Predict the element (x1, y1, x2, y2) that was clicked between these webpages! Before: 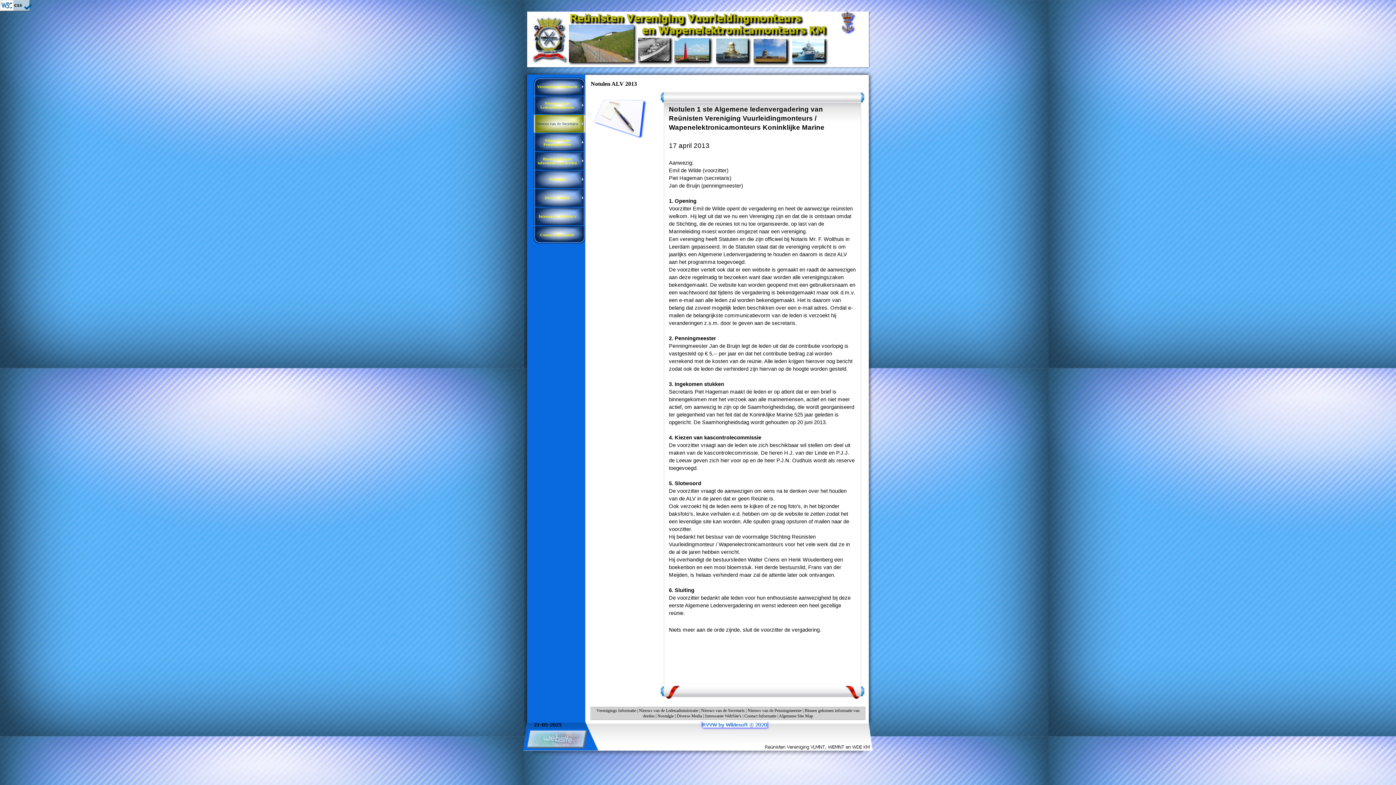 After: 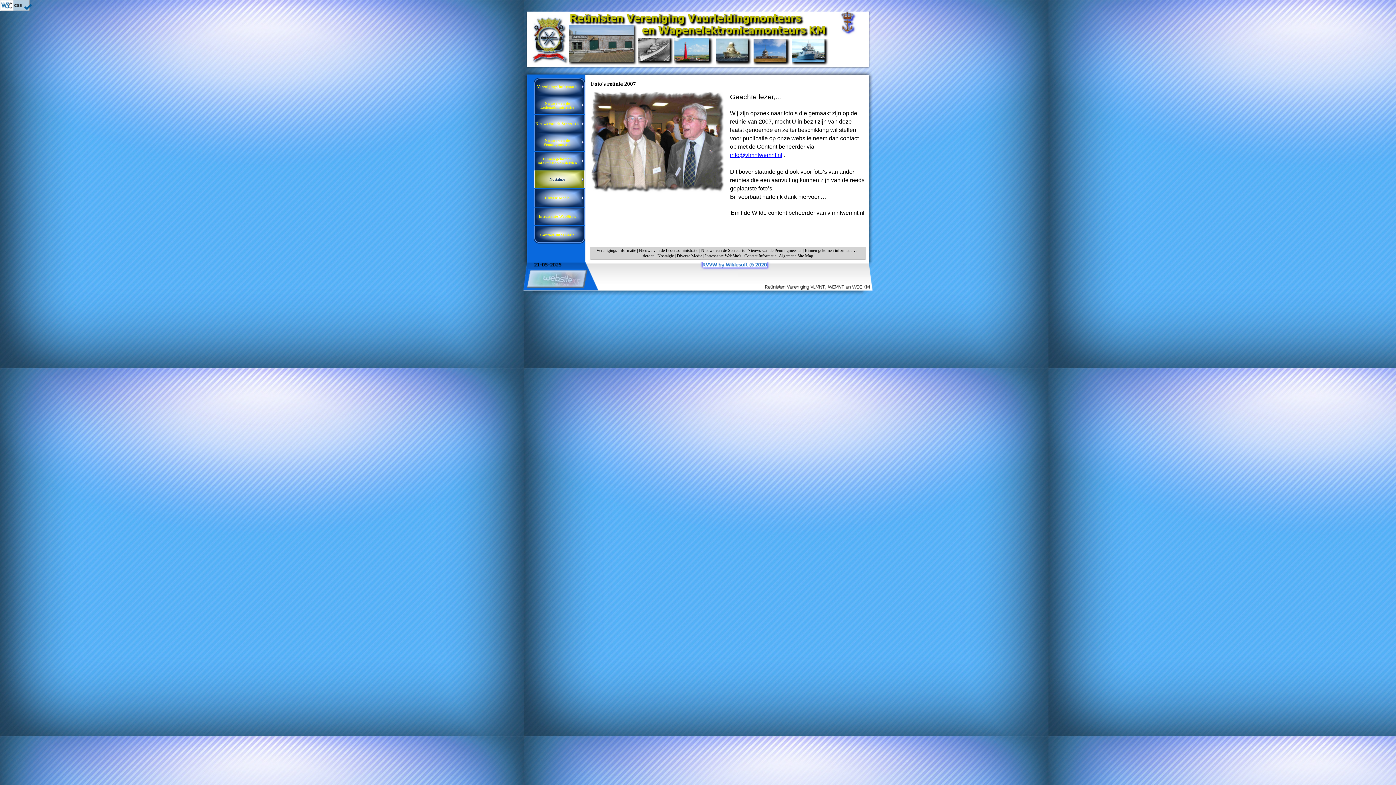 Action: label: Nostalgie bbox: (657, 713, 674, 718)